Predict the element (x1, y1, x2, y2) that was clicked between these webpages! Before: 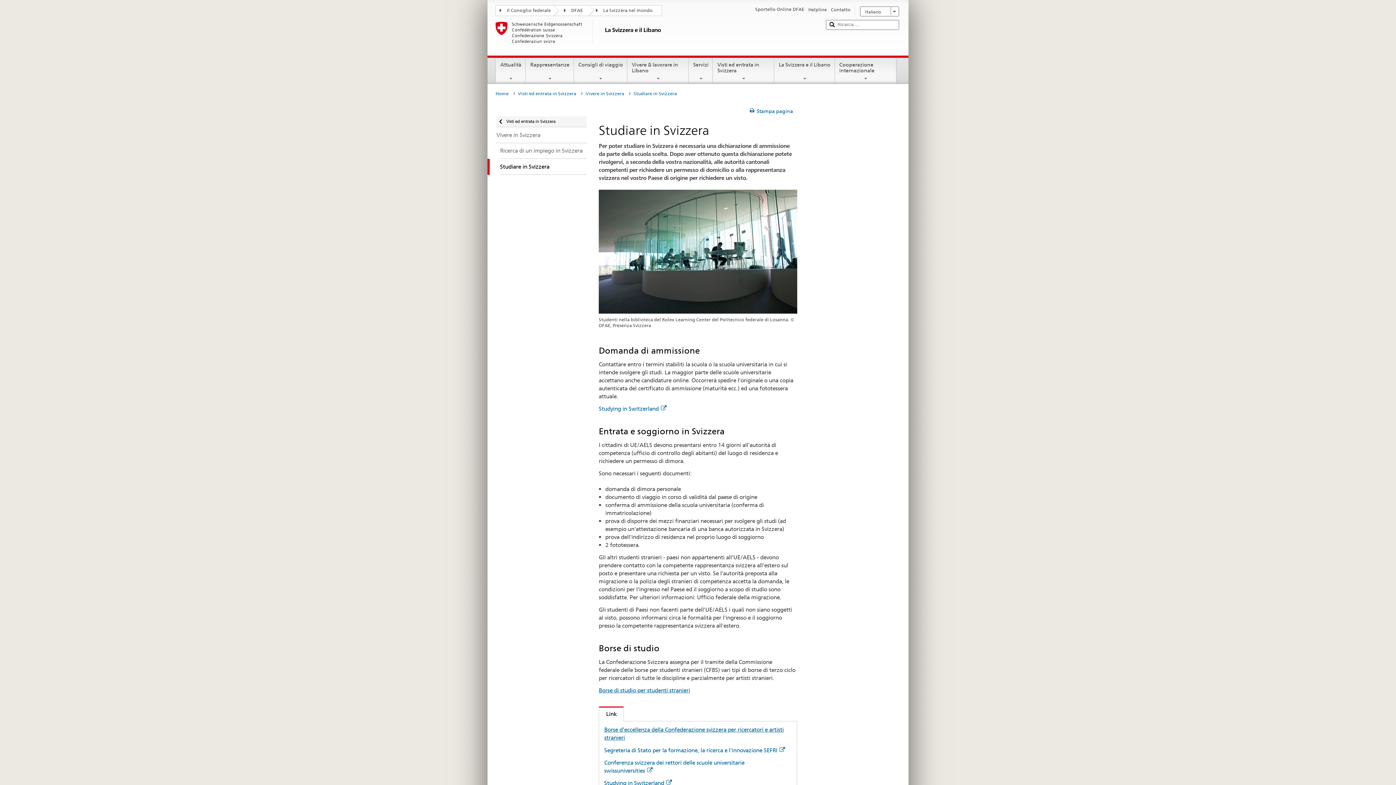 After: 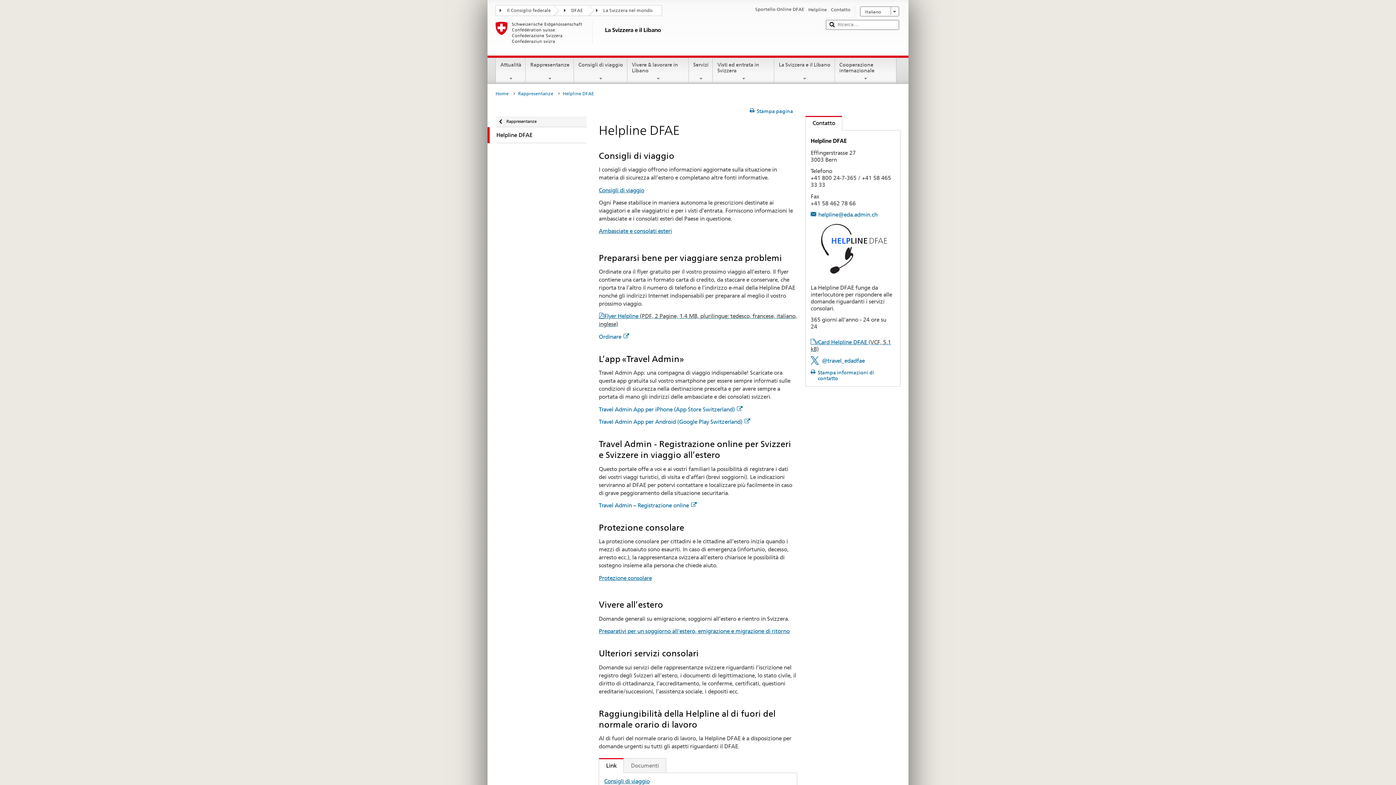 Action: label: Helpline bbox: (808, 6, 827, 13)